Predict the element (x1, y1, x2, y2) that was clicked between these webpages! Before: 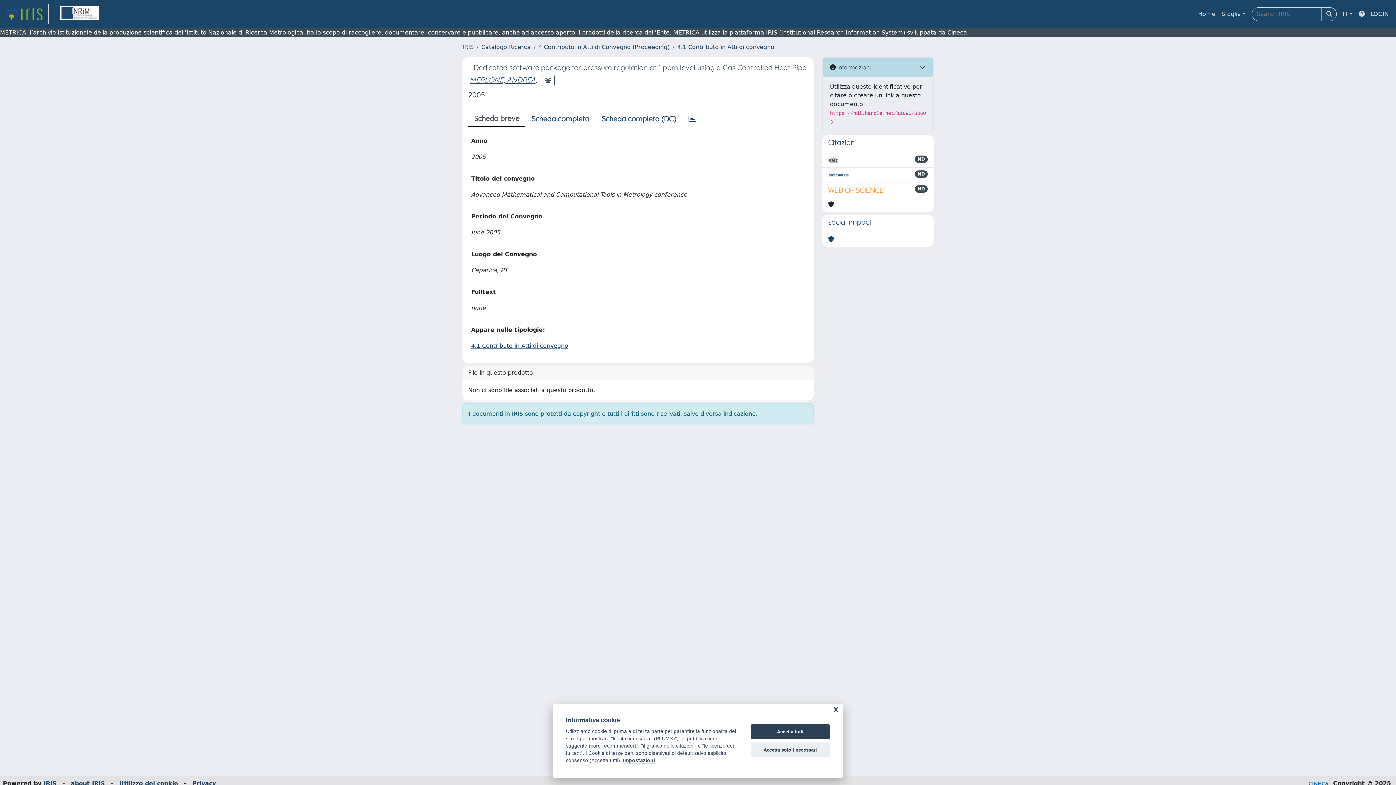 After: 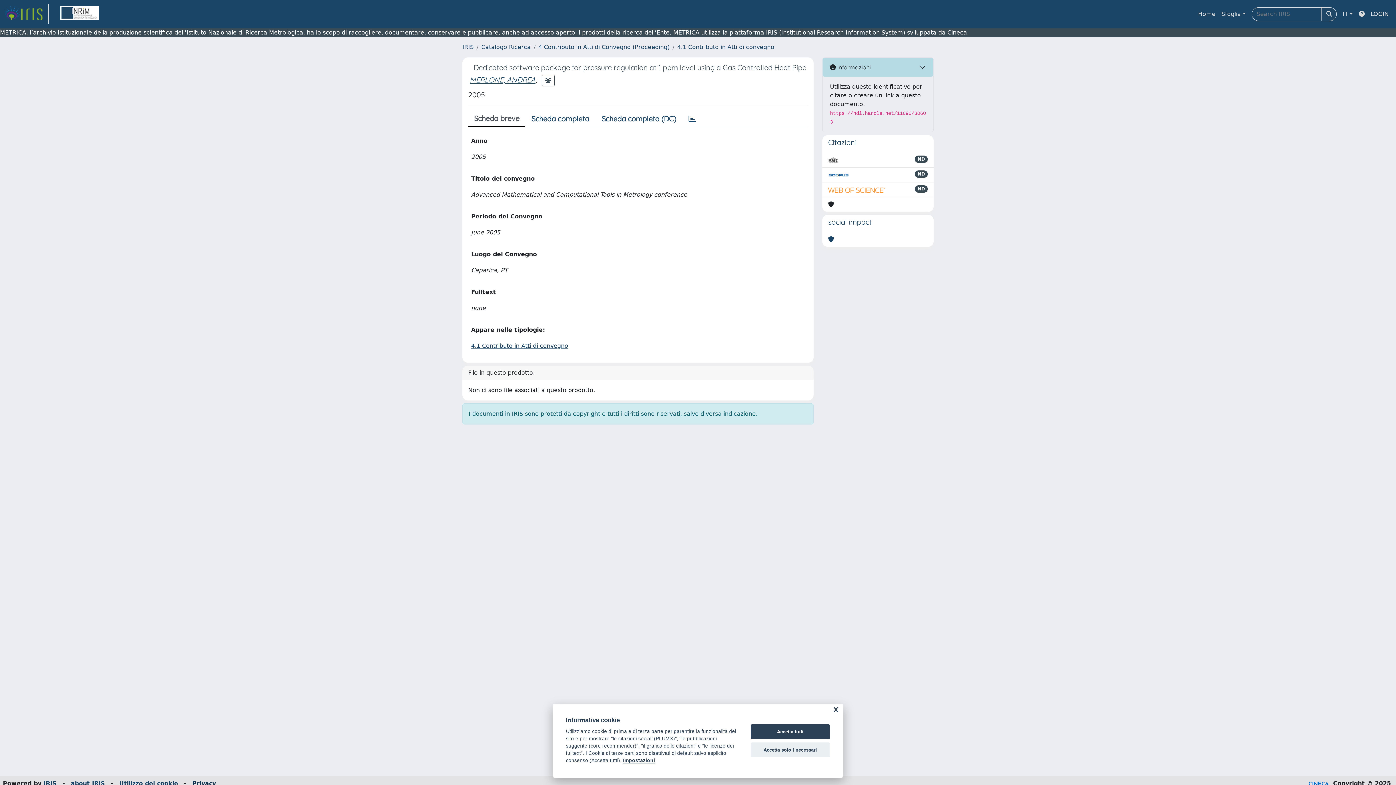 Action: bbox: (192, 780, 216, 787) label: Privacy